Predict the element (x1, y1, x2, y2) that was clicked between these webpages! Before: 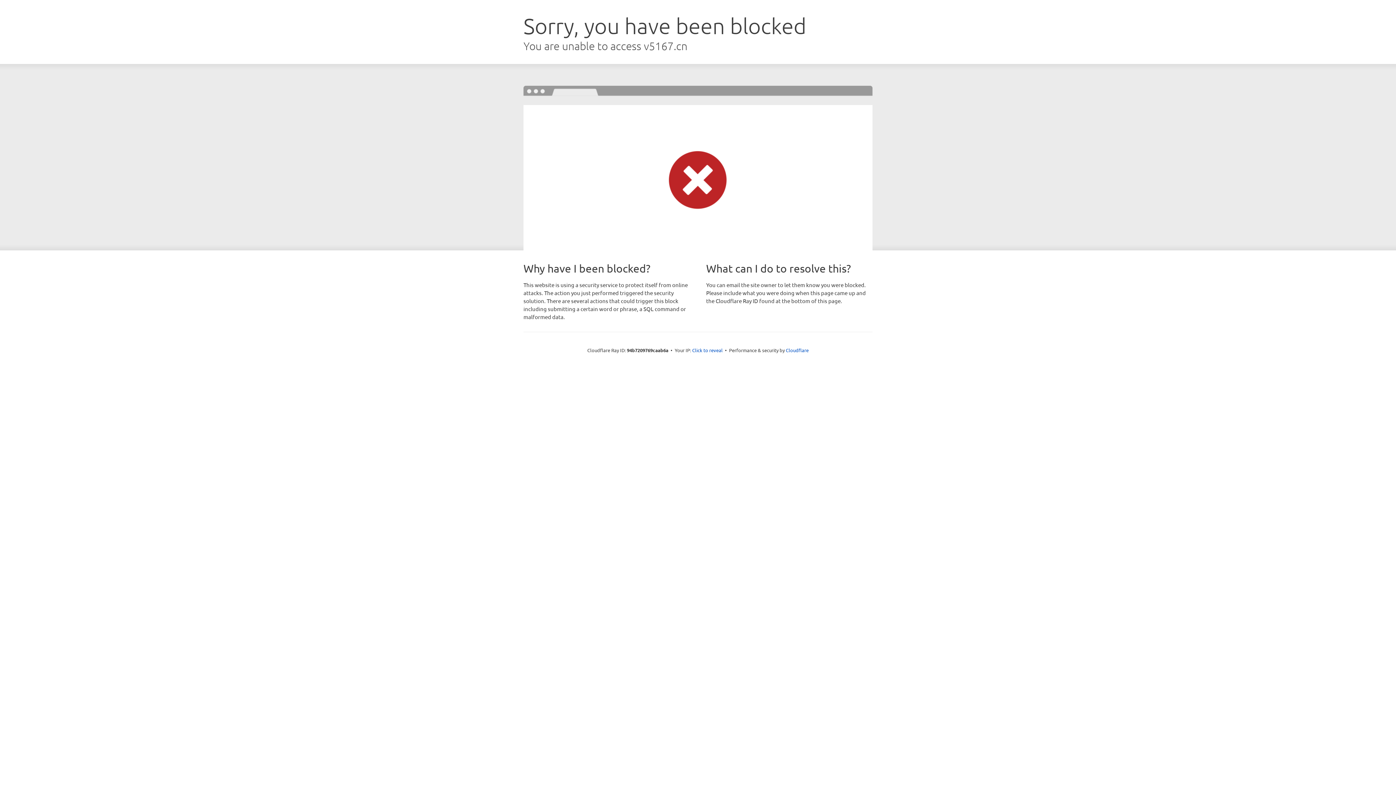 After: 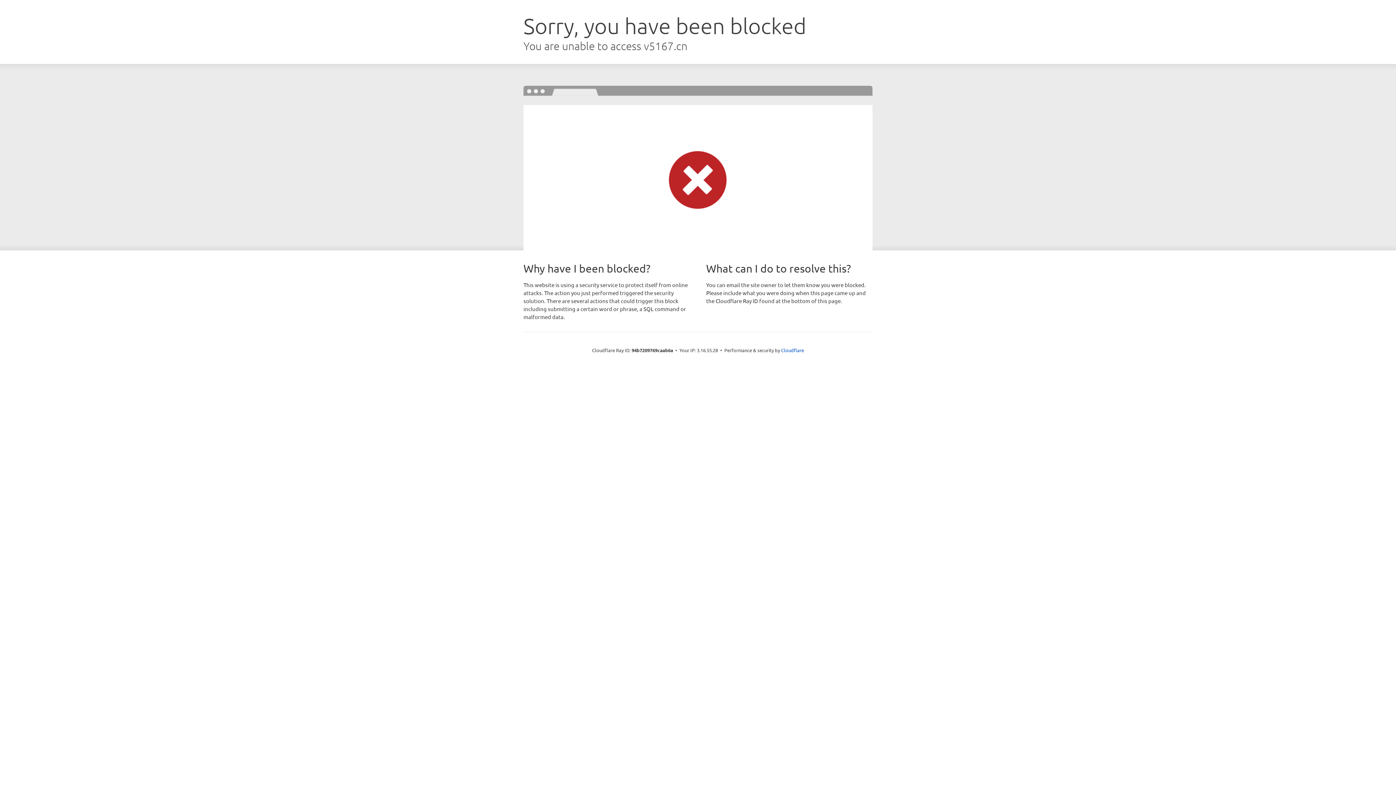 Action: bbox: (692, 346, 722, 353) label: Click to reveal